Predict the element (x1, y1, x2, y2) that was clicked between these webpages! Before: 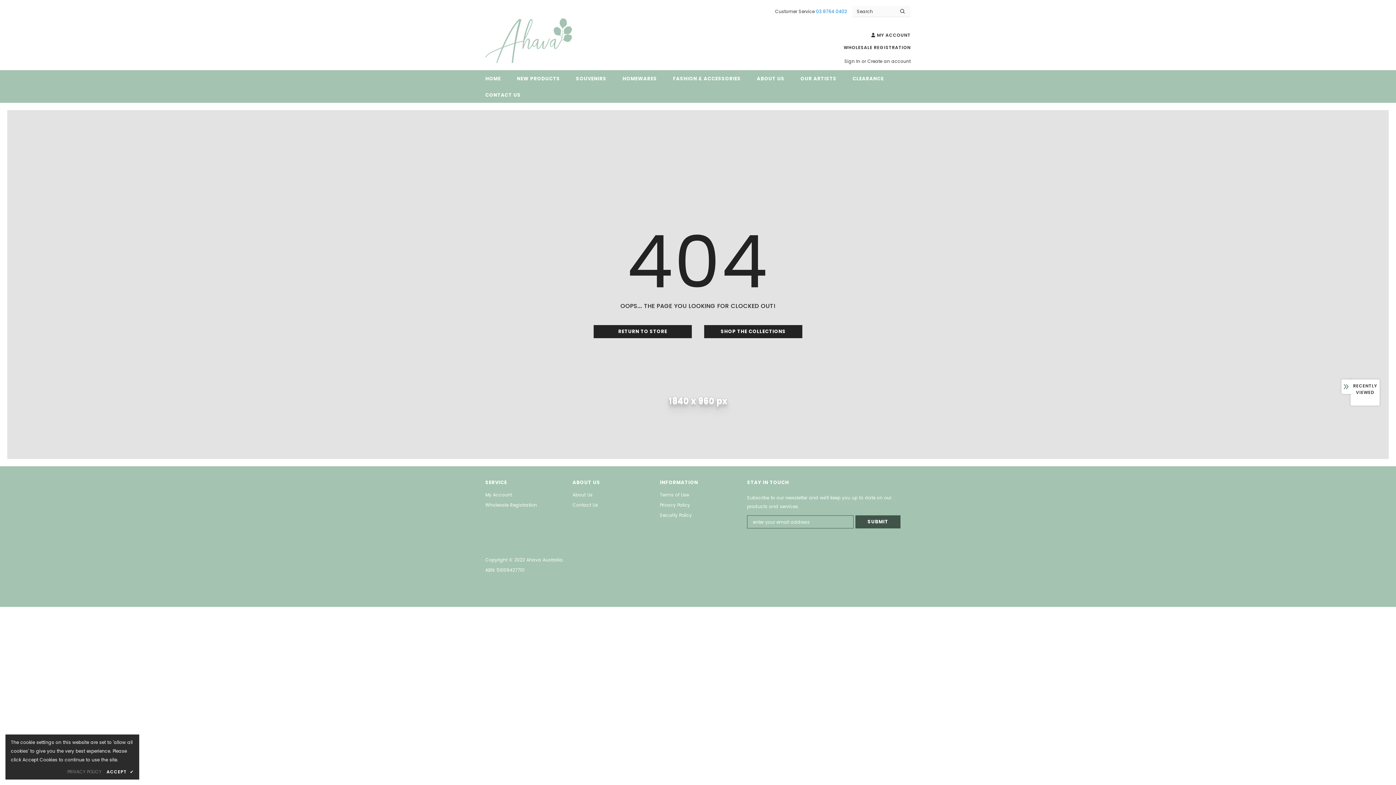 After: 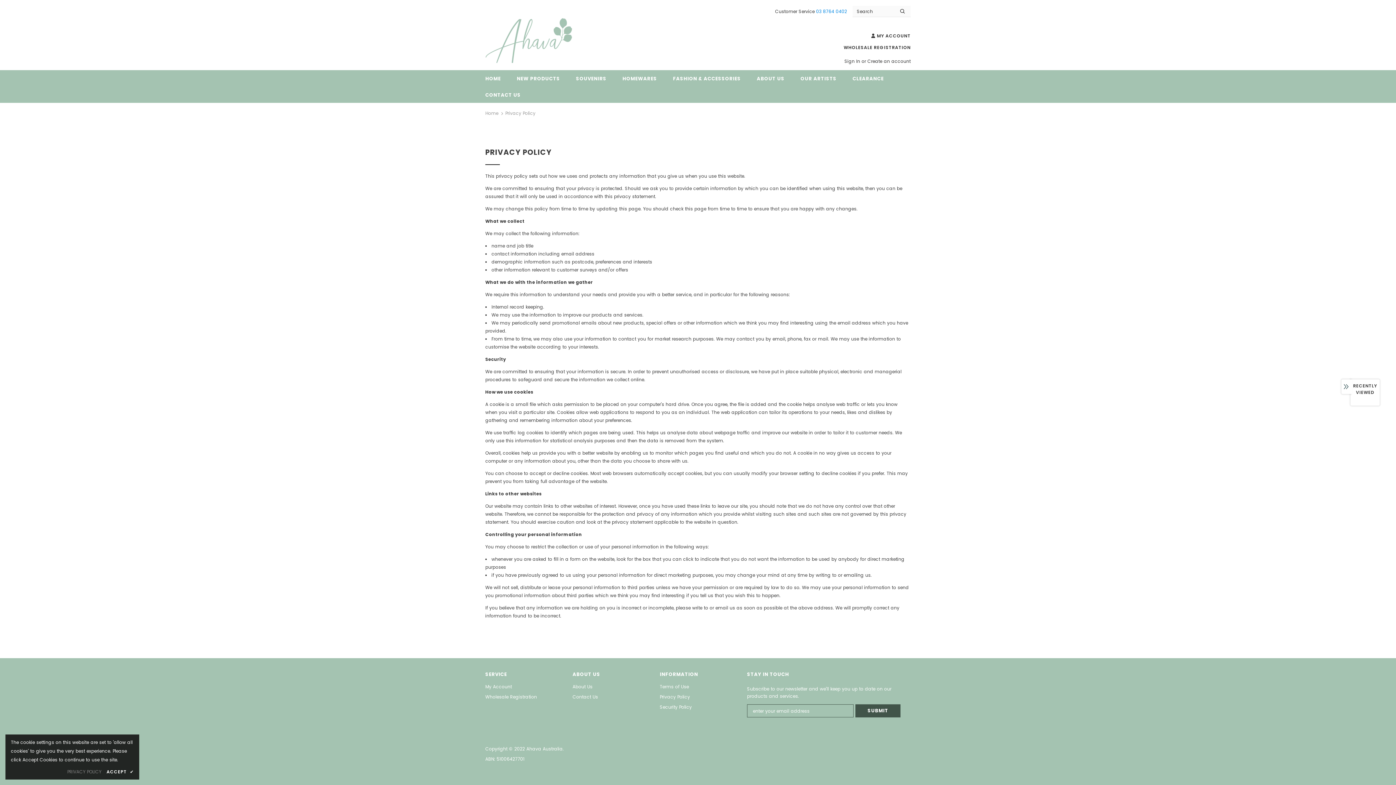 Action: label: Privacy Policy bbox: (660, 500, 690, 510)